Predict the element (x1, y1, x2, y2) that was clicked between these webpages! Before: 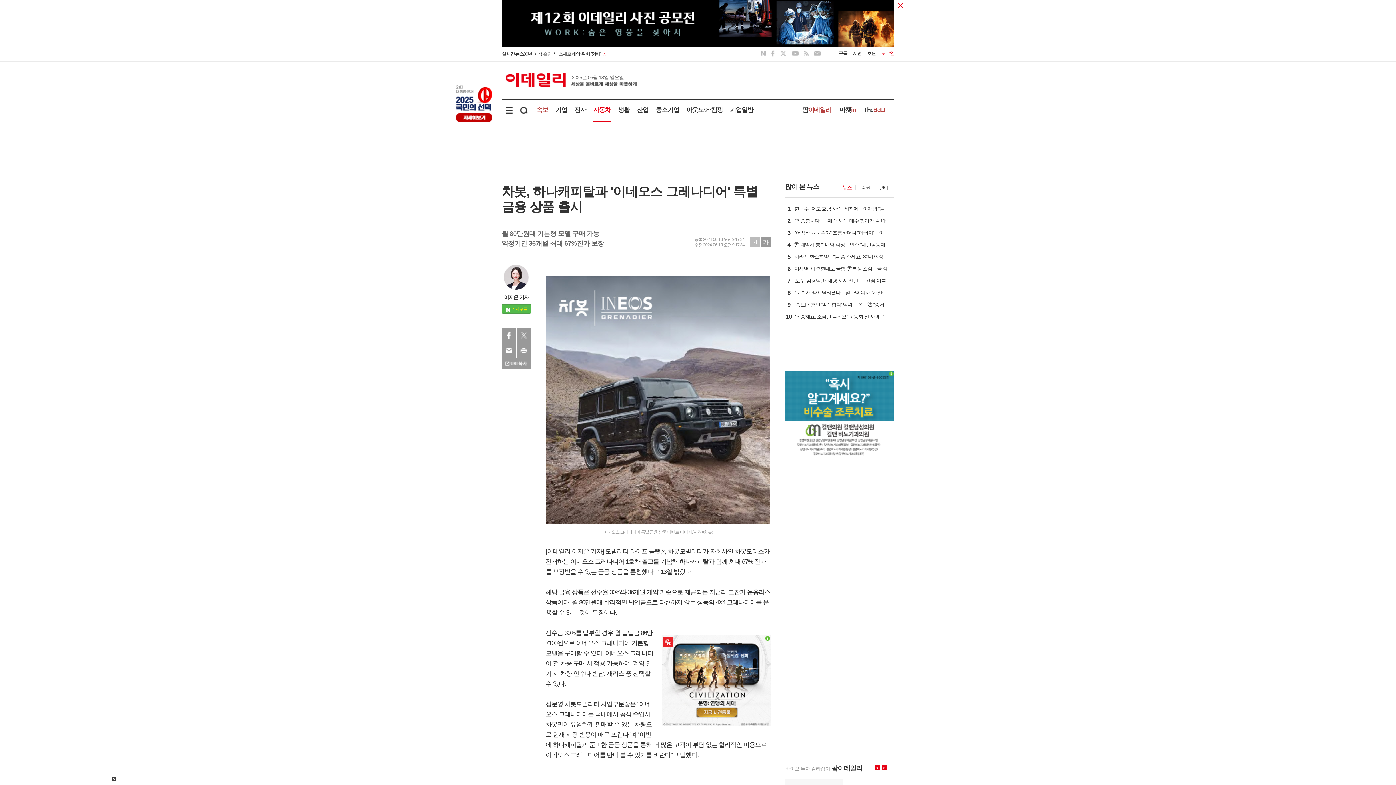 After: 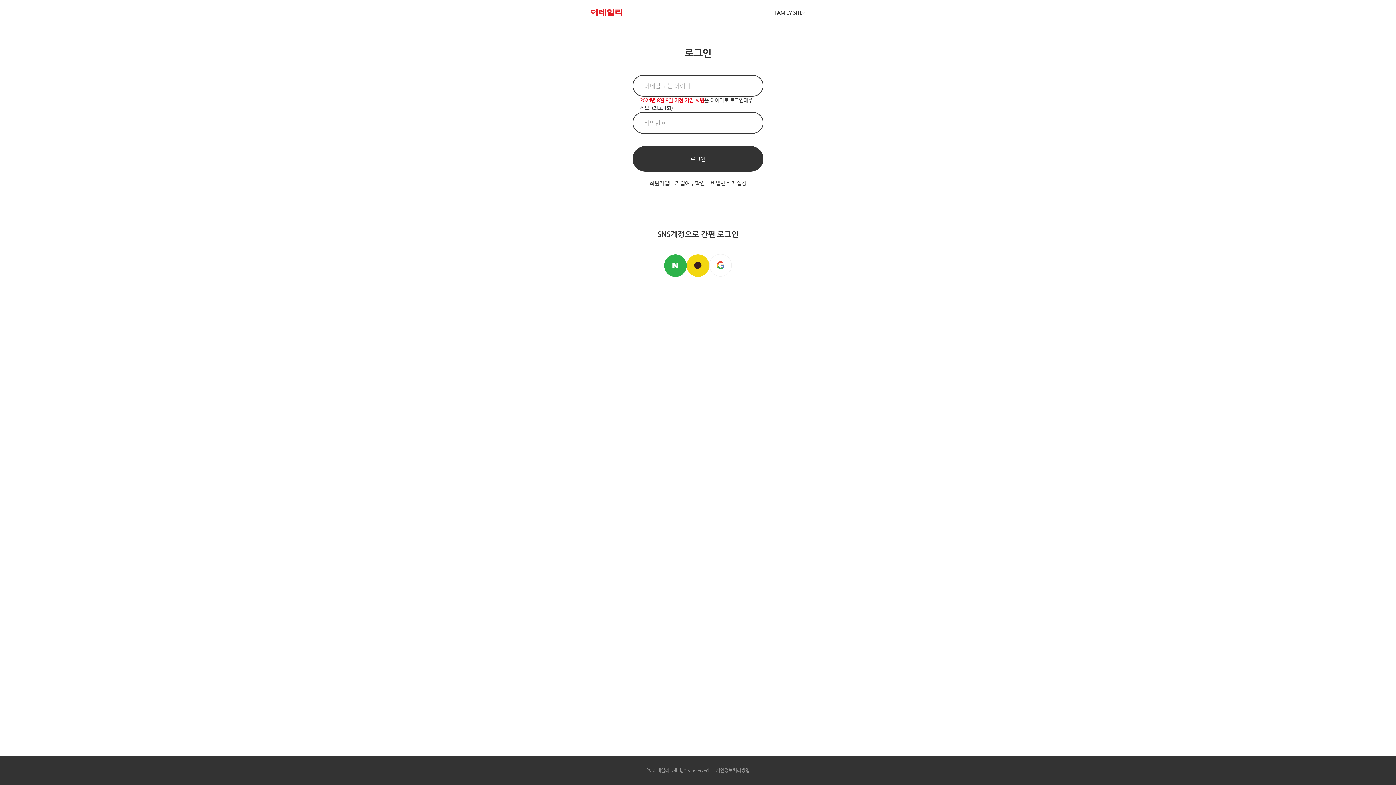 Action: label: 로그인 bbox: (881, 50, 894, 56)